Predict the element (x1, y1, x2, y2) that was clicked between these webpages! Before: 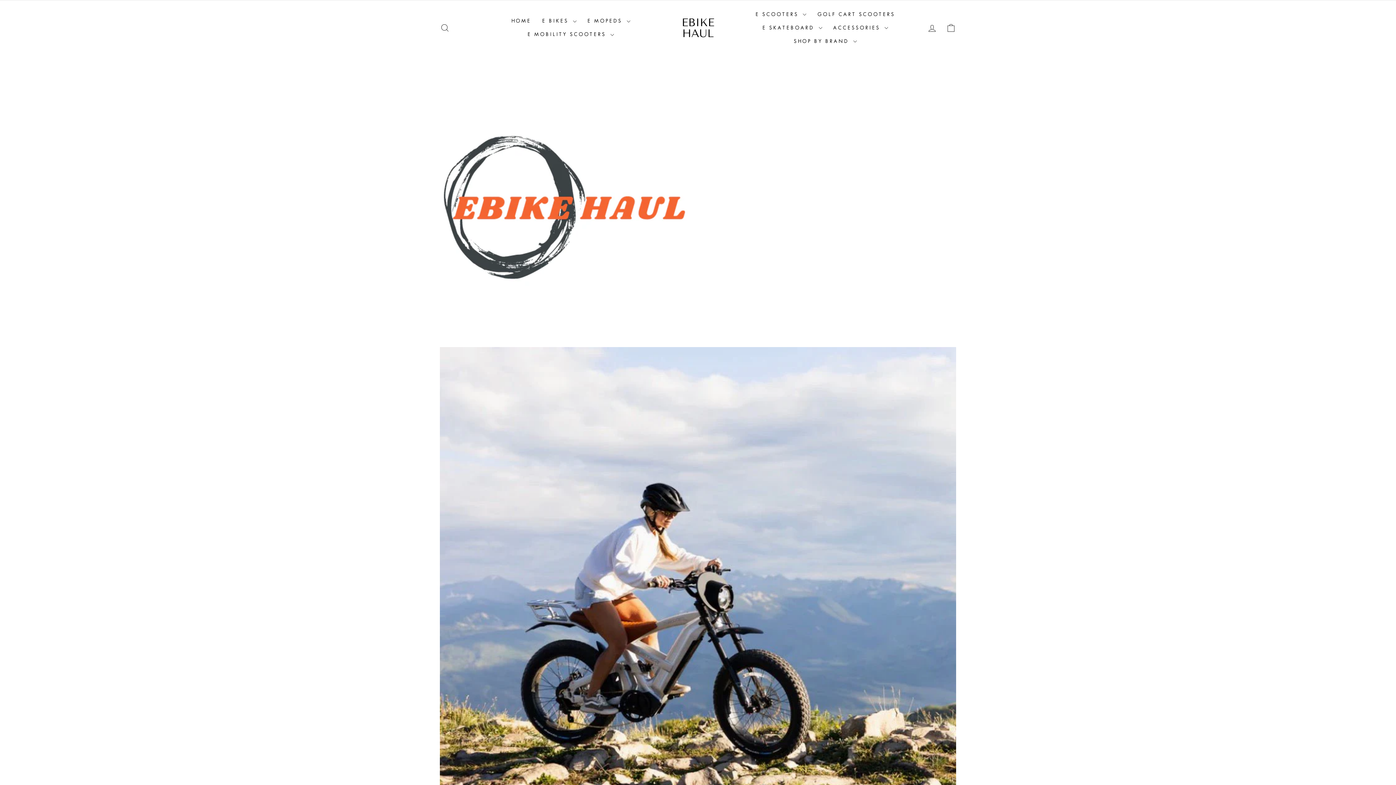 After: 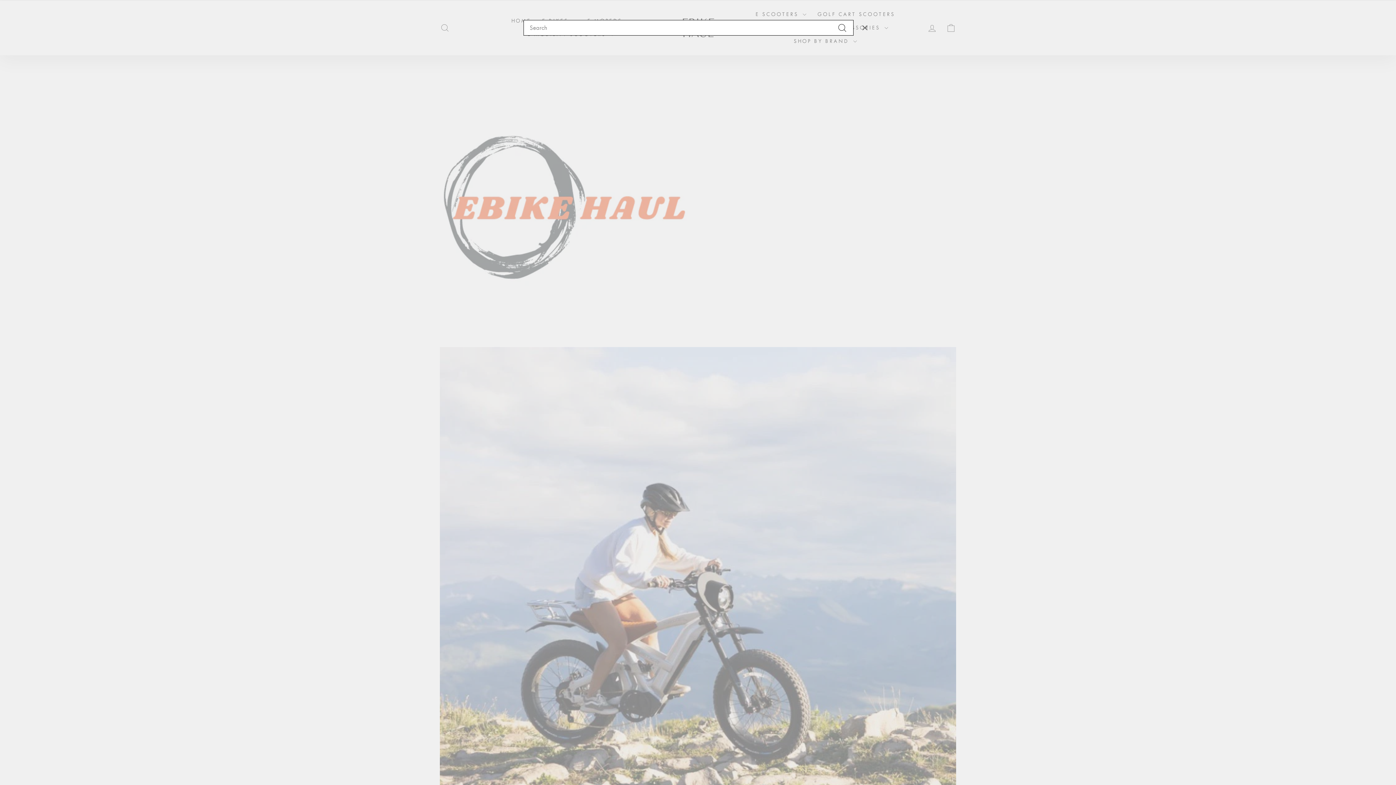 Action: bbox: (435, 20, 454, 35) label: SEARCH